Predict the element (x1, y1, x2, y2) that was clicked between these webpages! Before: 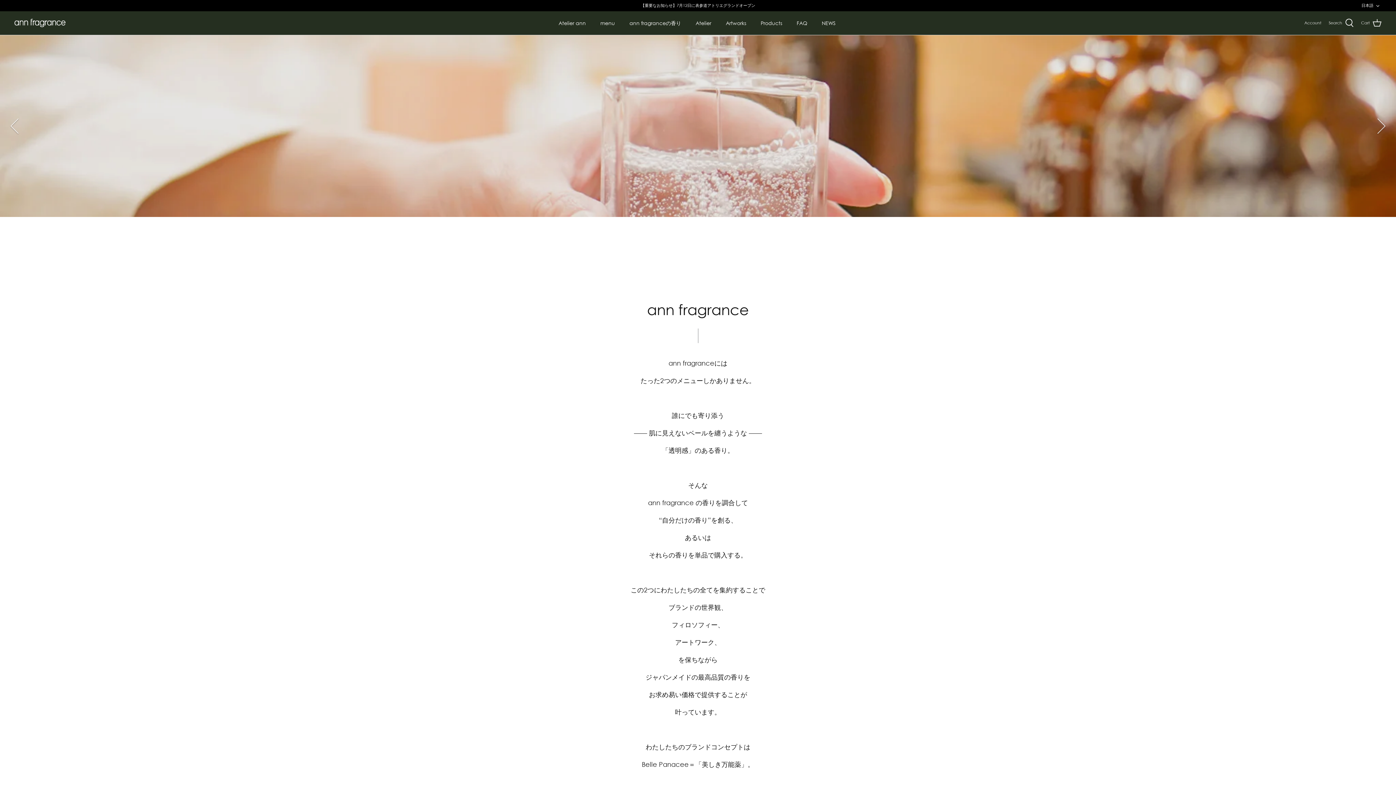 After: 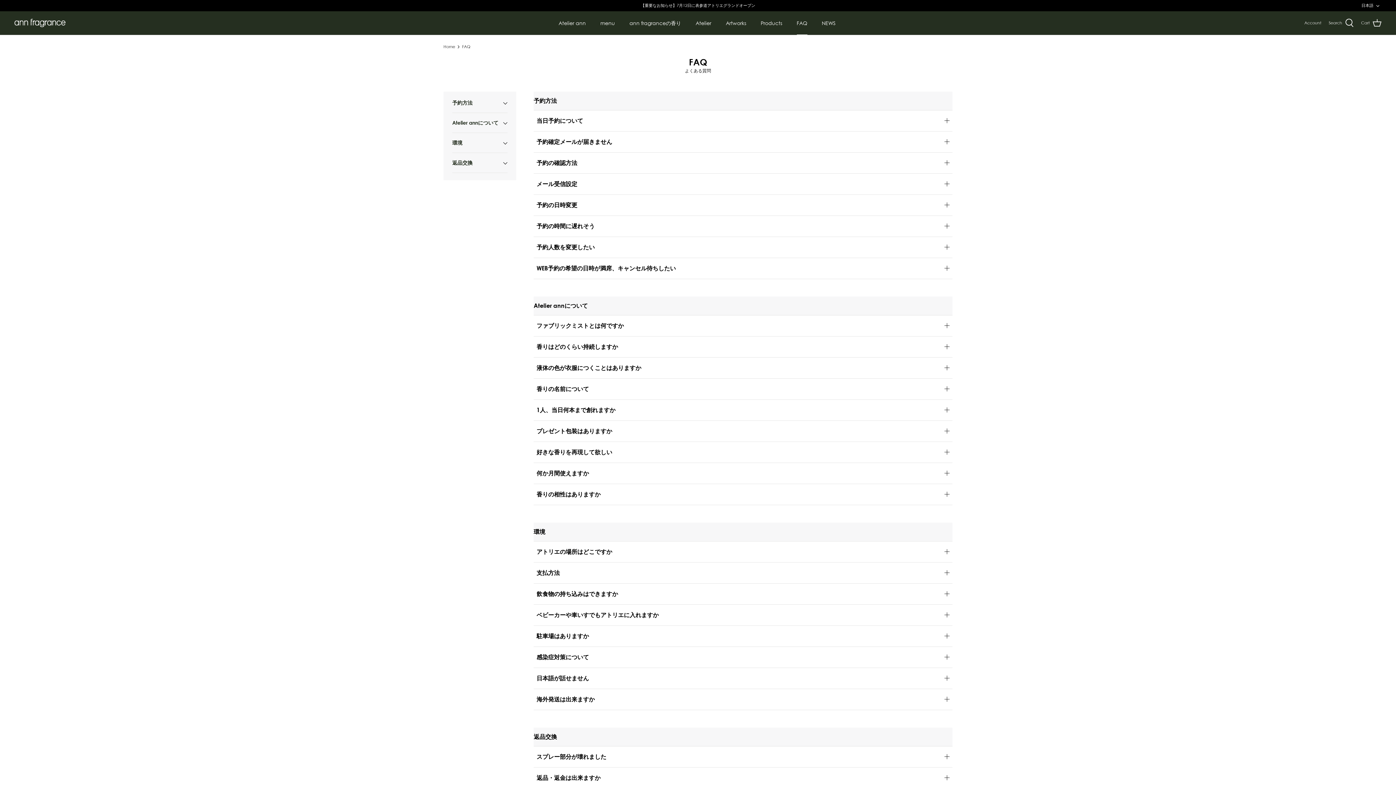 Action: bbox: (790, 11, 814, 34) label: FAQ